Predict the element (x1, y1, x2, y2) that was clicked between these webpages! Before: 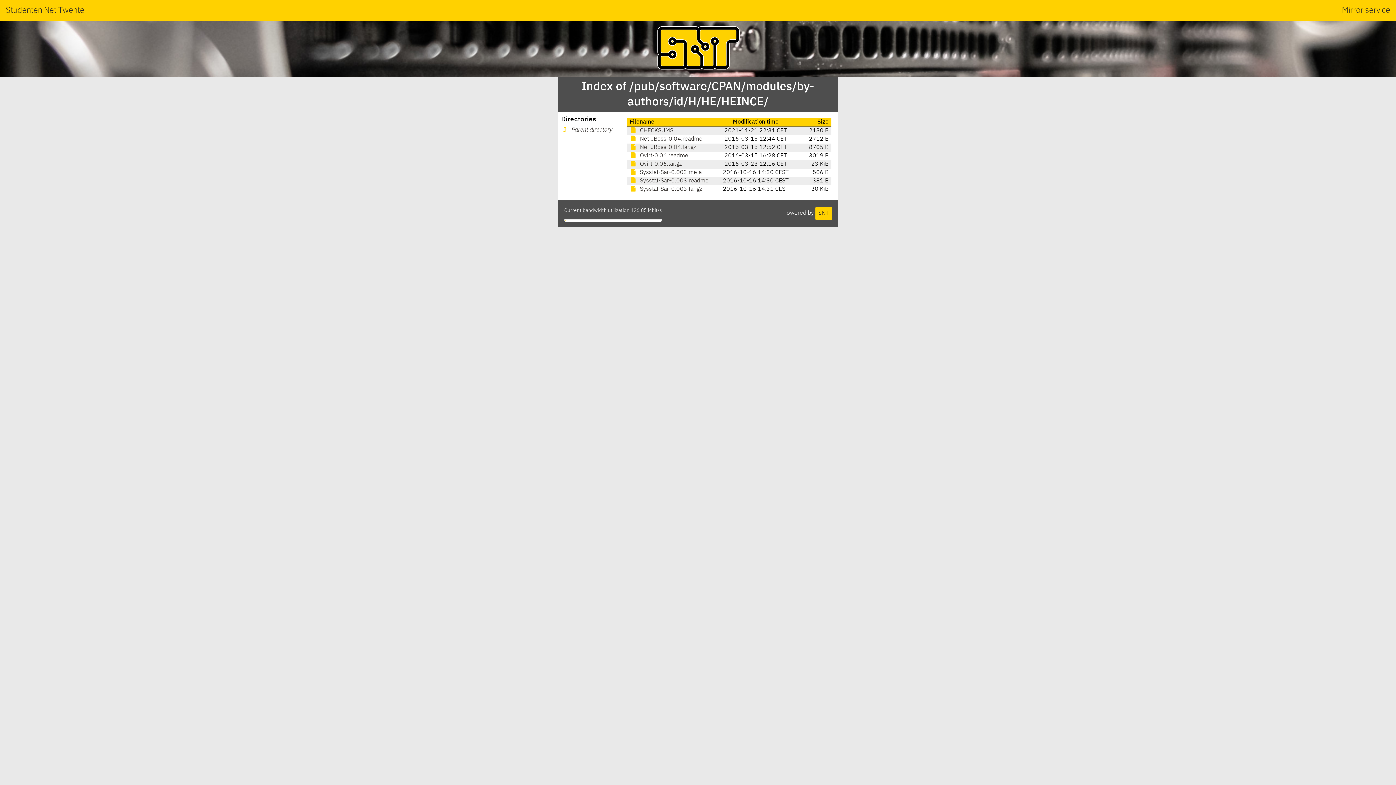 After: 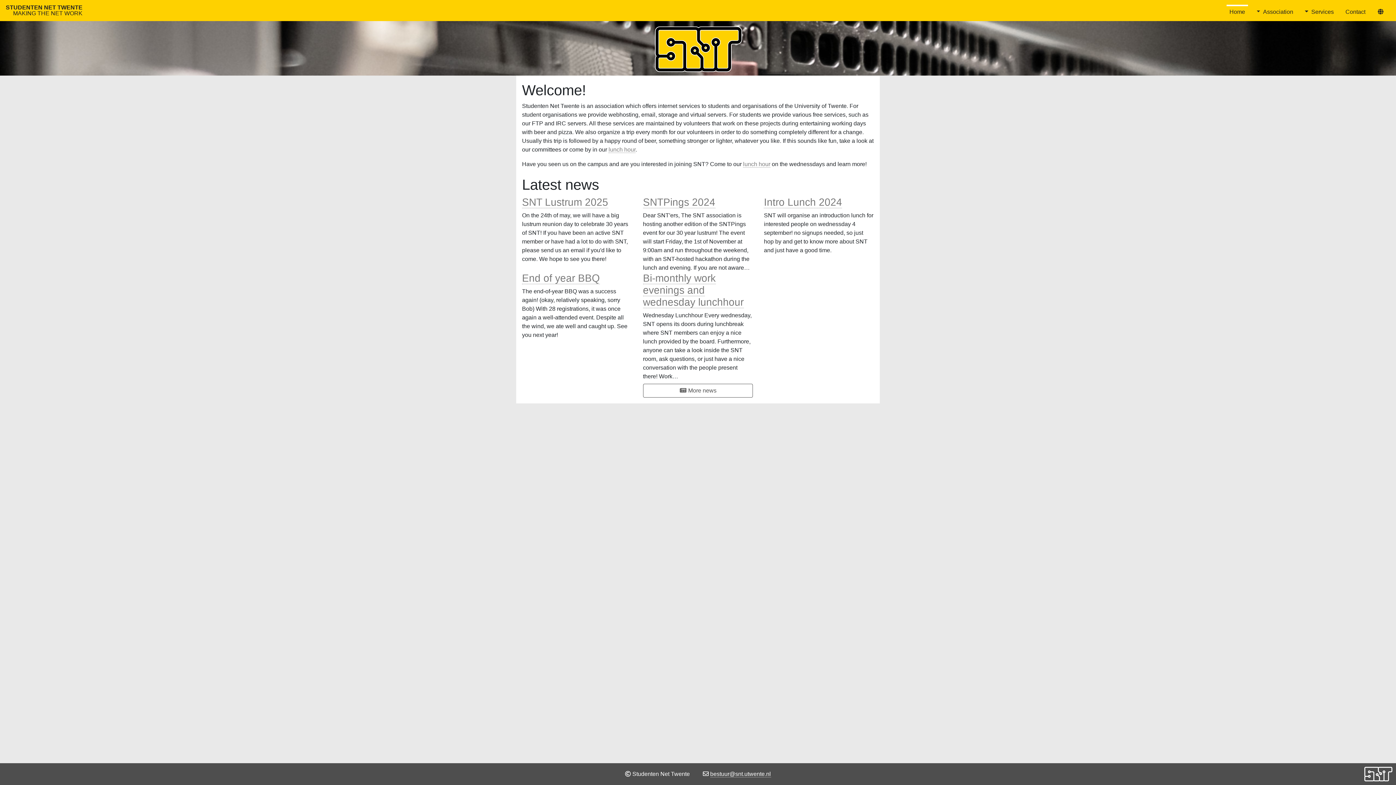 Action: label: SNT bbox: (815, 206, 832, 220)